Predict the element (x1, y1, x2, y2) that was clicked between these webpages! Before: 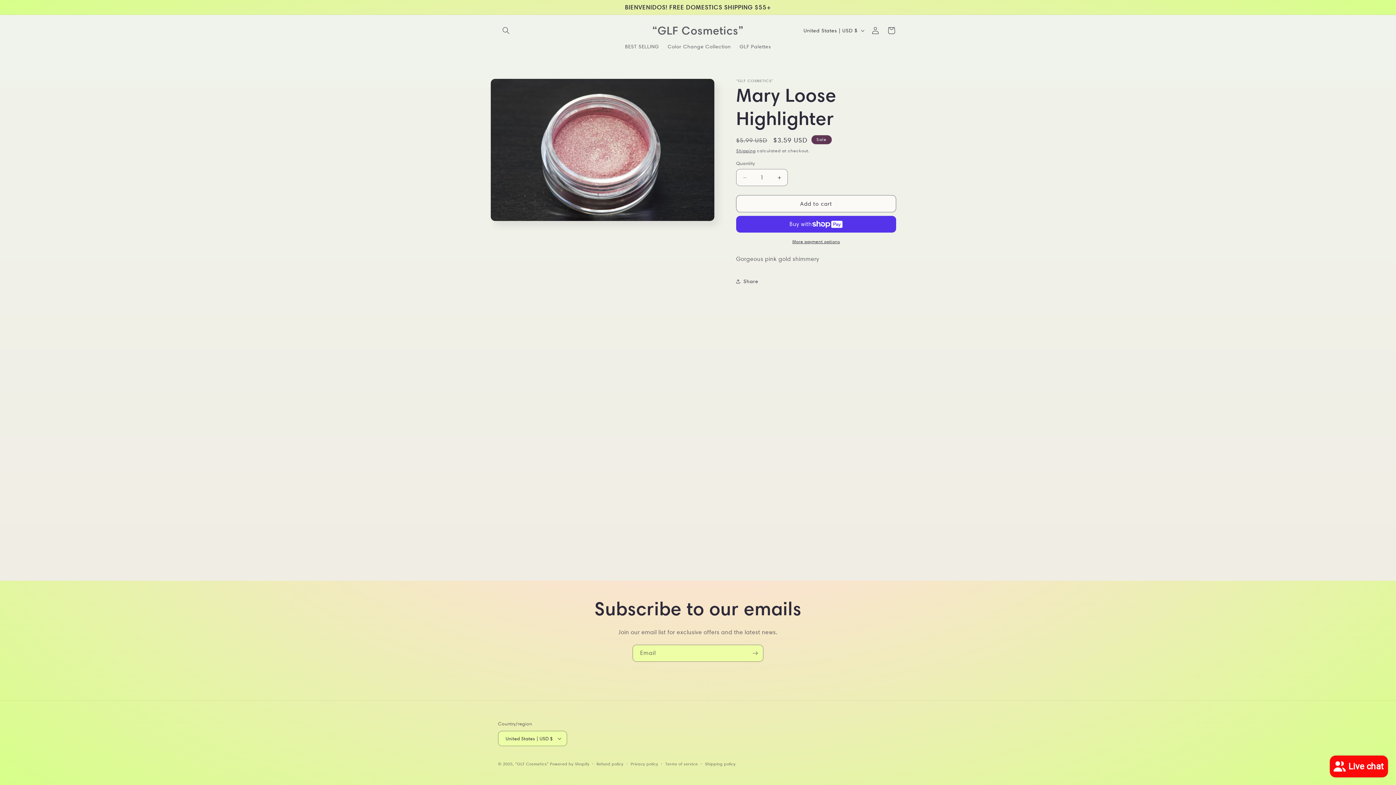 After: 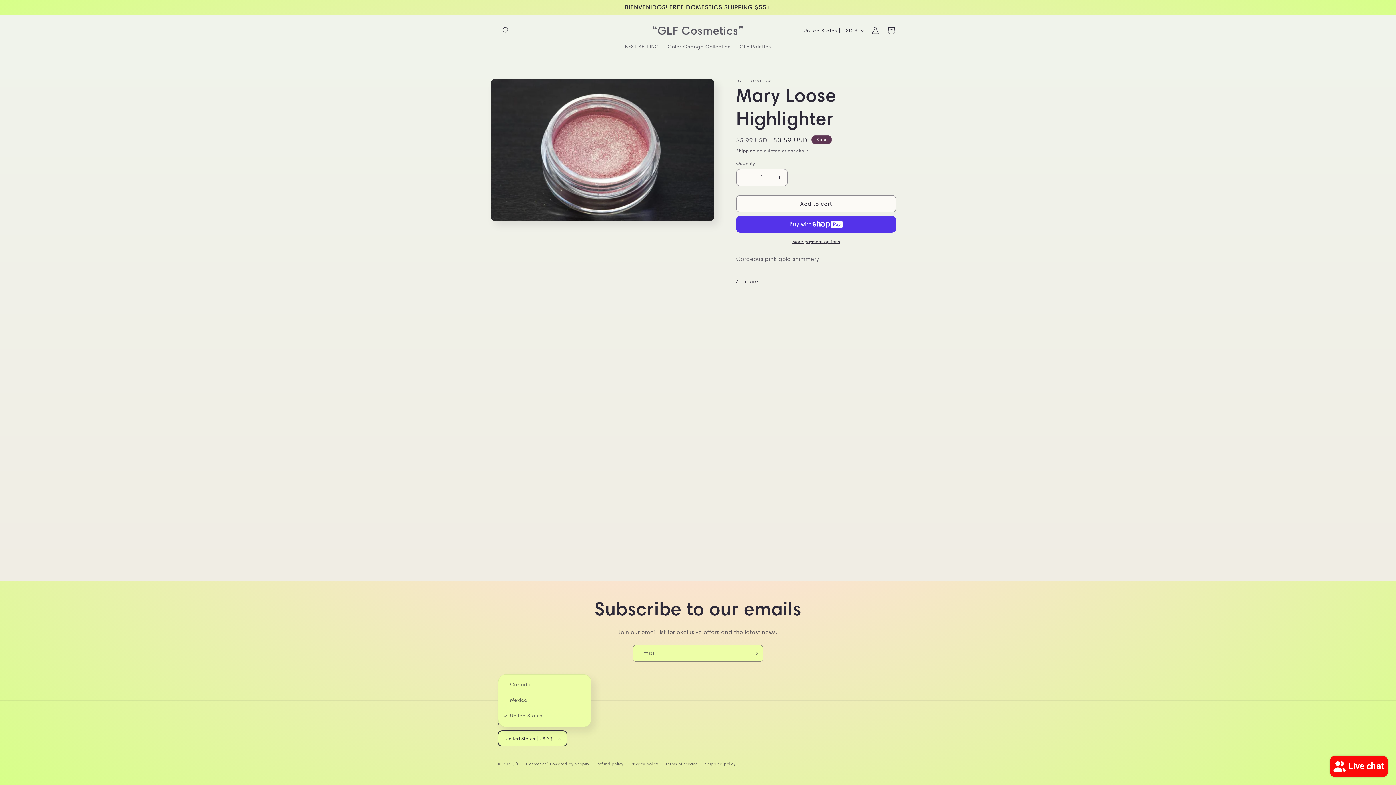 Action: label: United States | USD $ bbox: (498, 731, 567, 746)